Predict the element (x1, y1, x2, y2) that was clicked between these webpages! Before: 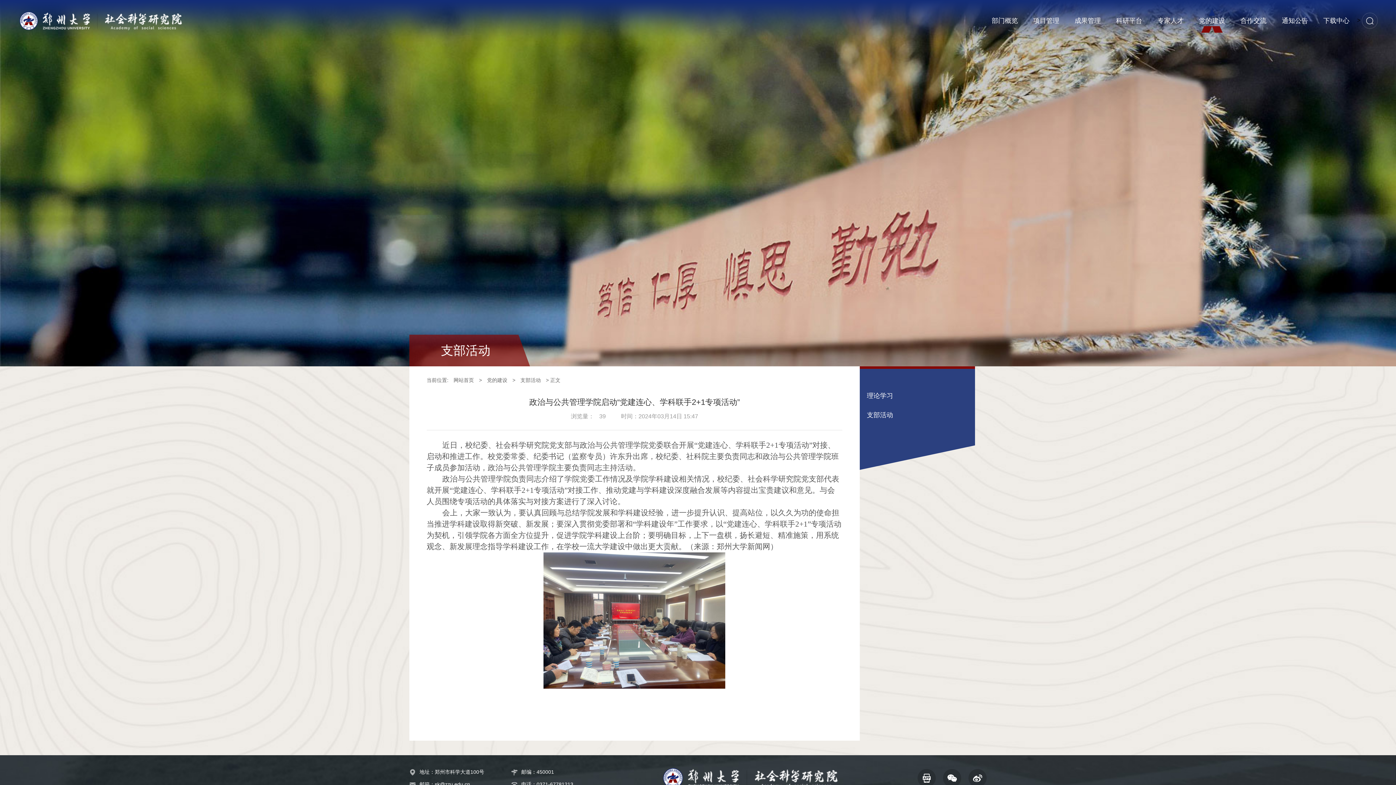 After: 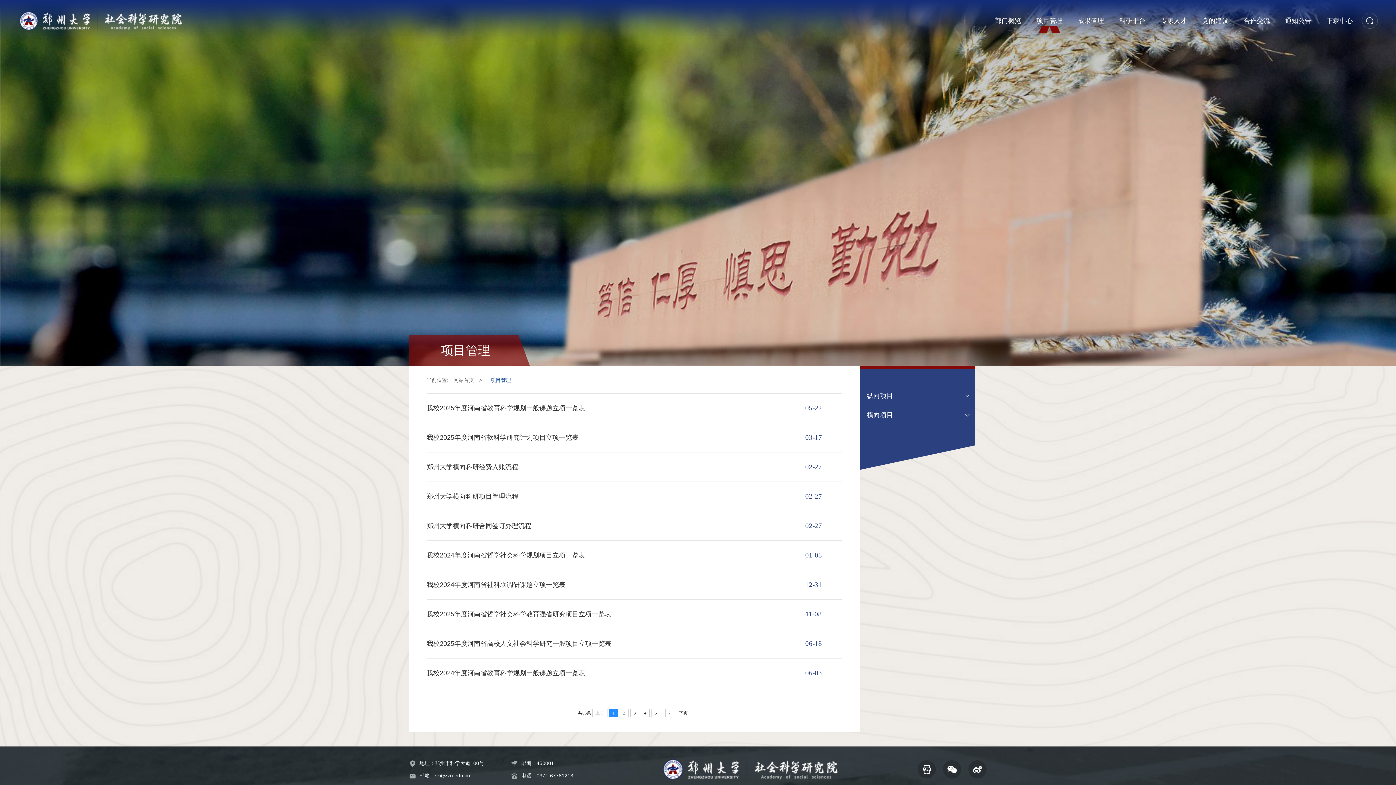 Action: label: 项目管理 bbox: (1025, 0, 1067, 41)